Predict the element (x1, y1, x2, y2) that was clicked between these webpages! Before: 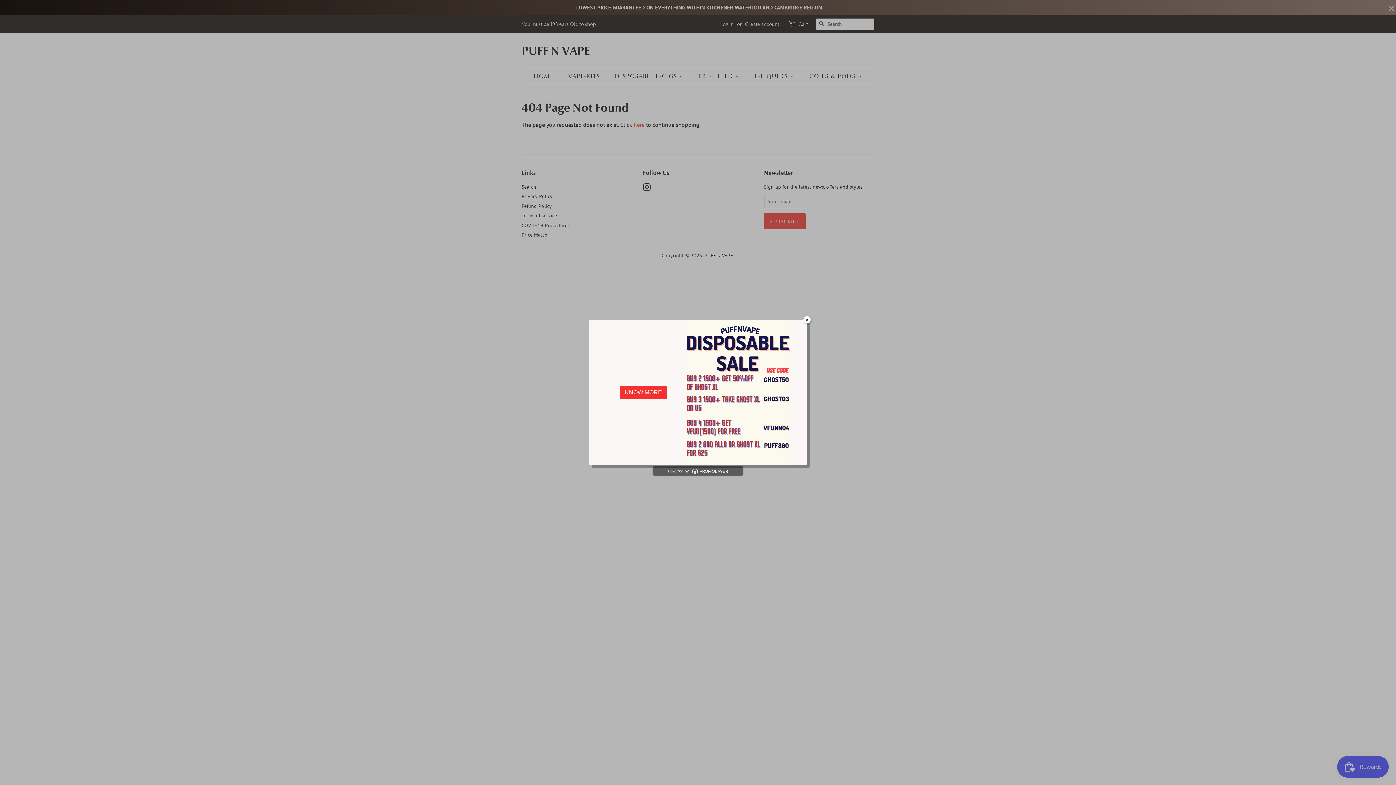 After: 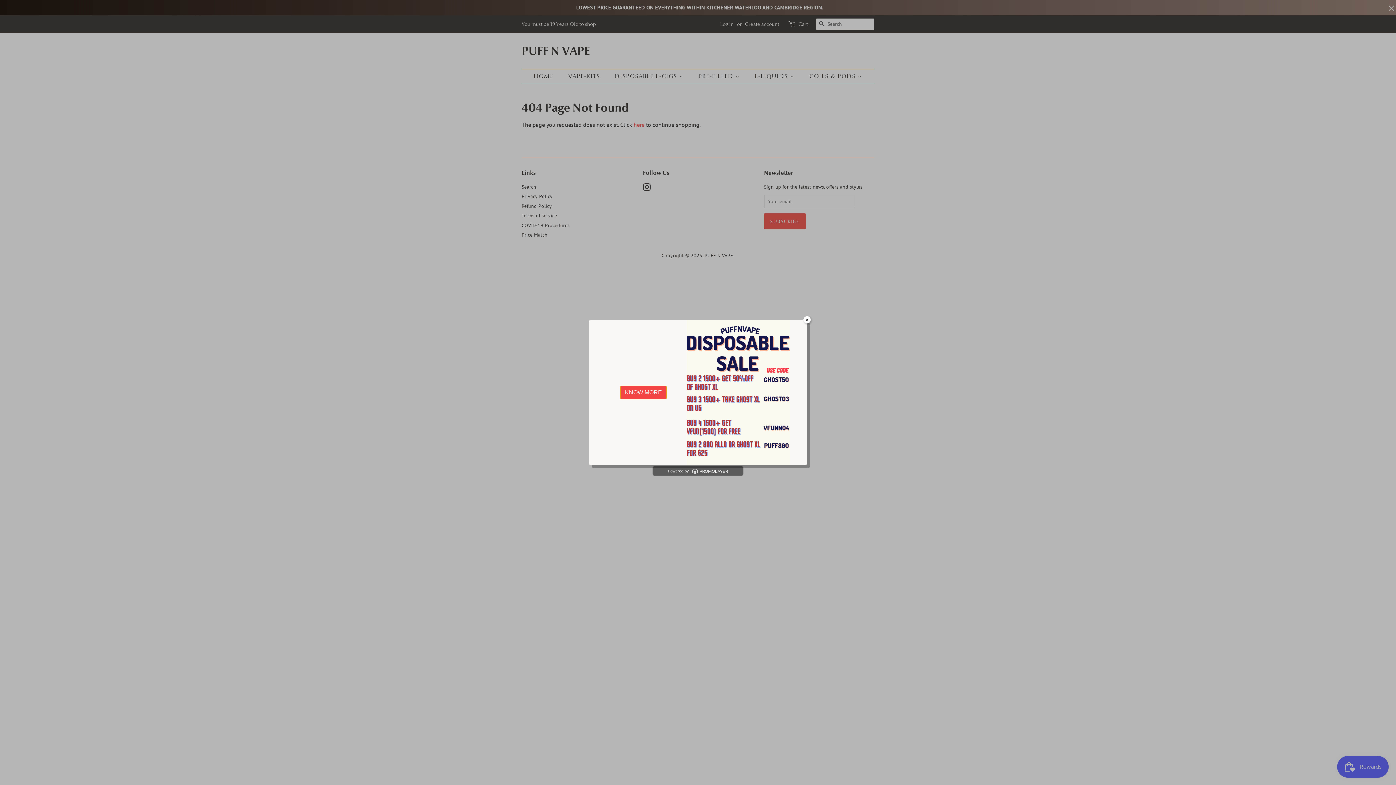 Action: label: KNOW MORE bbox: (620, 385, 666, 399)